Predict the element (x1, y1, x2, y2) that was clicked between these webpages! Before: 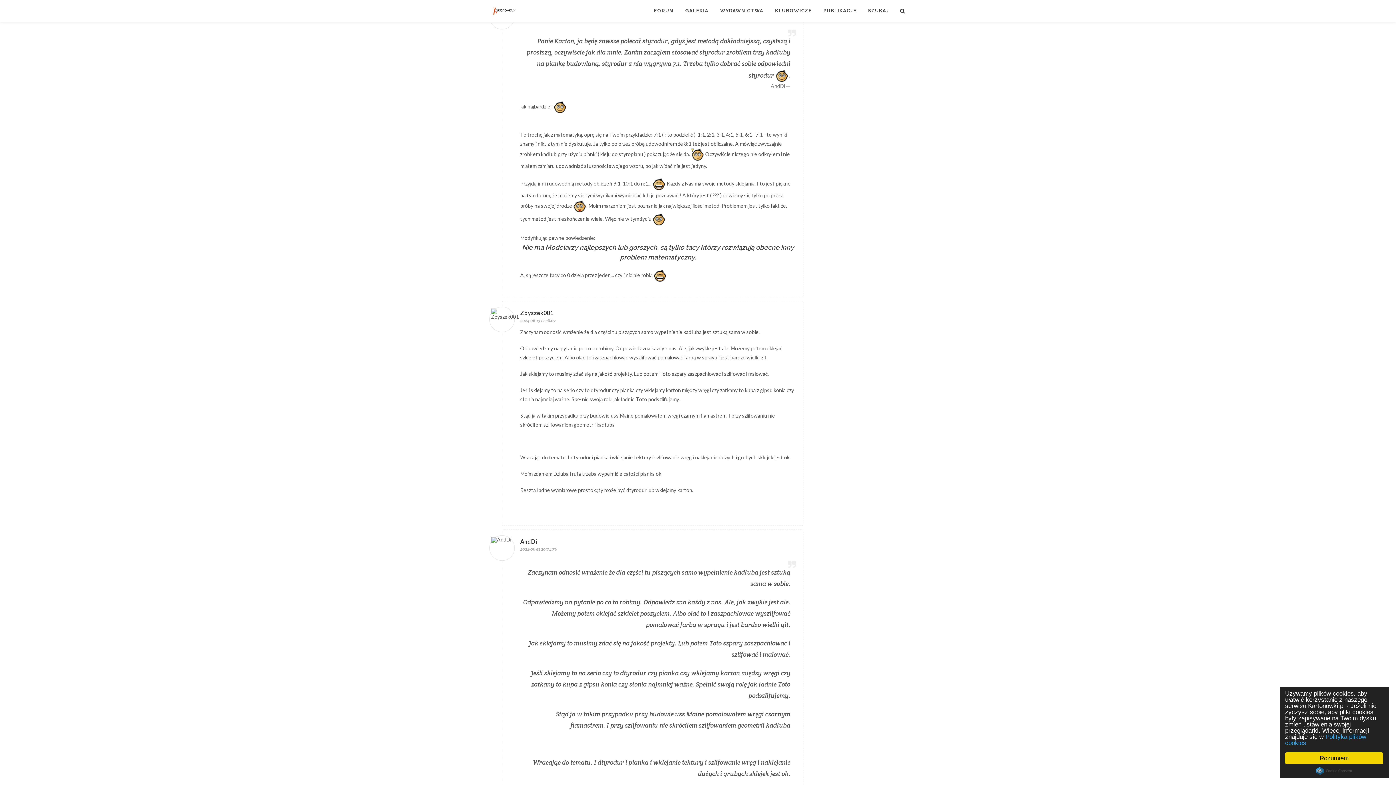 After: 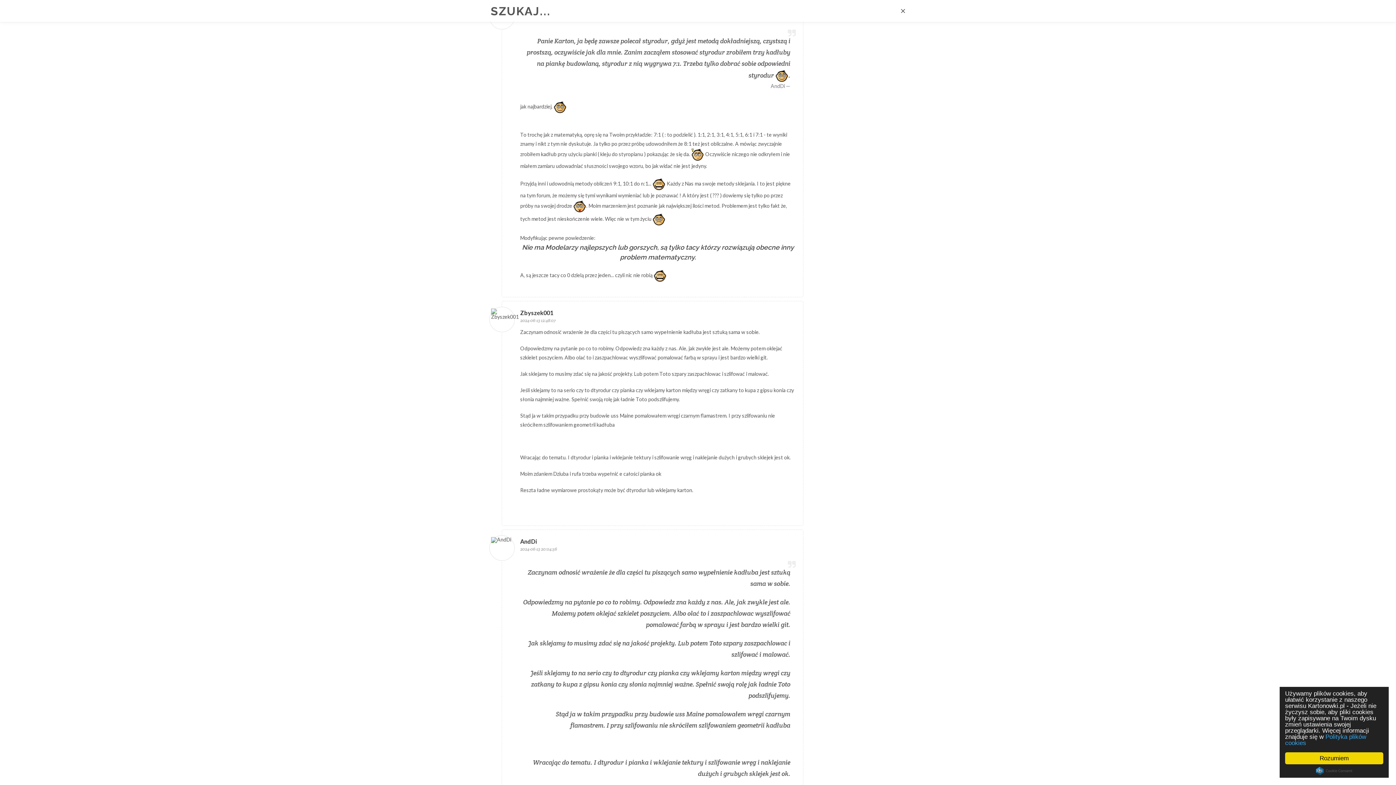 Action: bbox: (900, 7, 905, 12)